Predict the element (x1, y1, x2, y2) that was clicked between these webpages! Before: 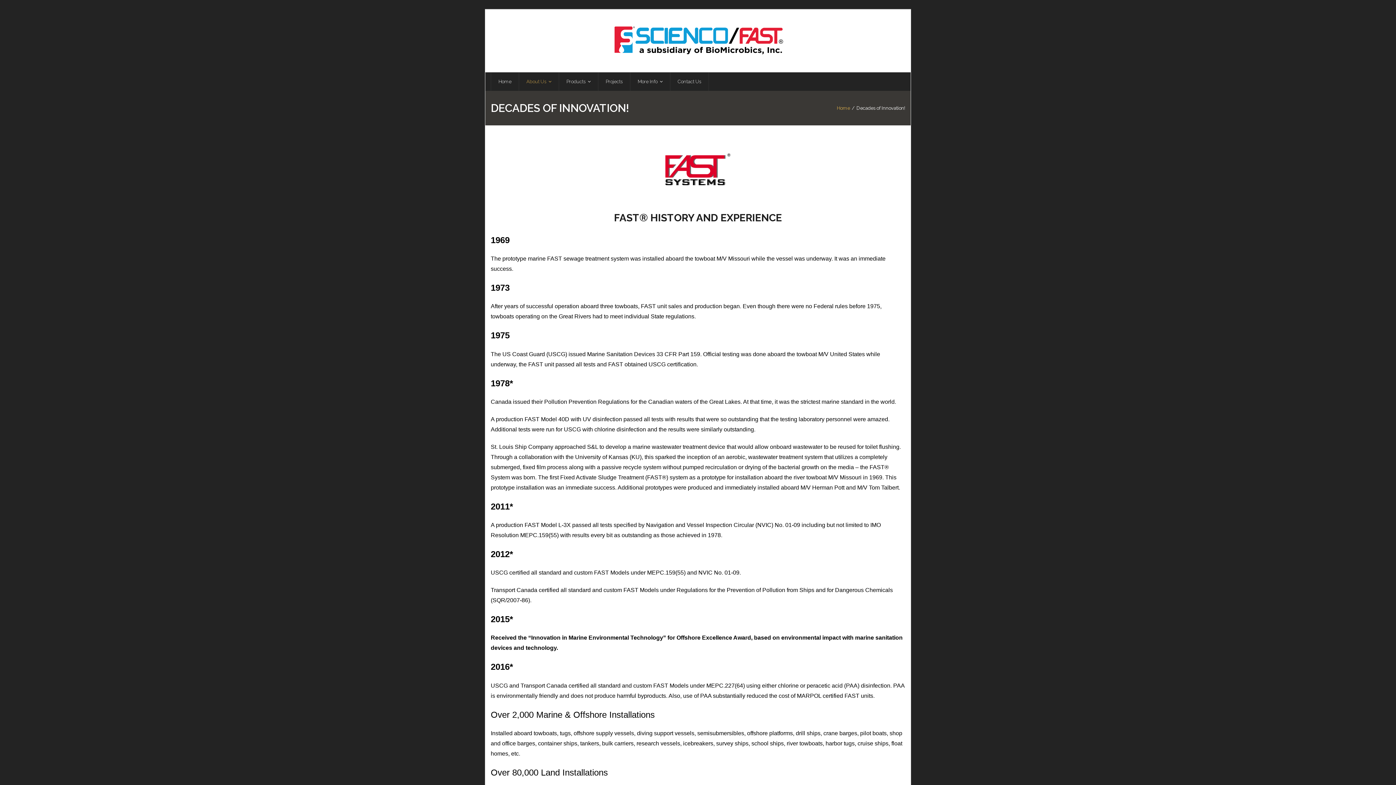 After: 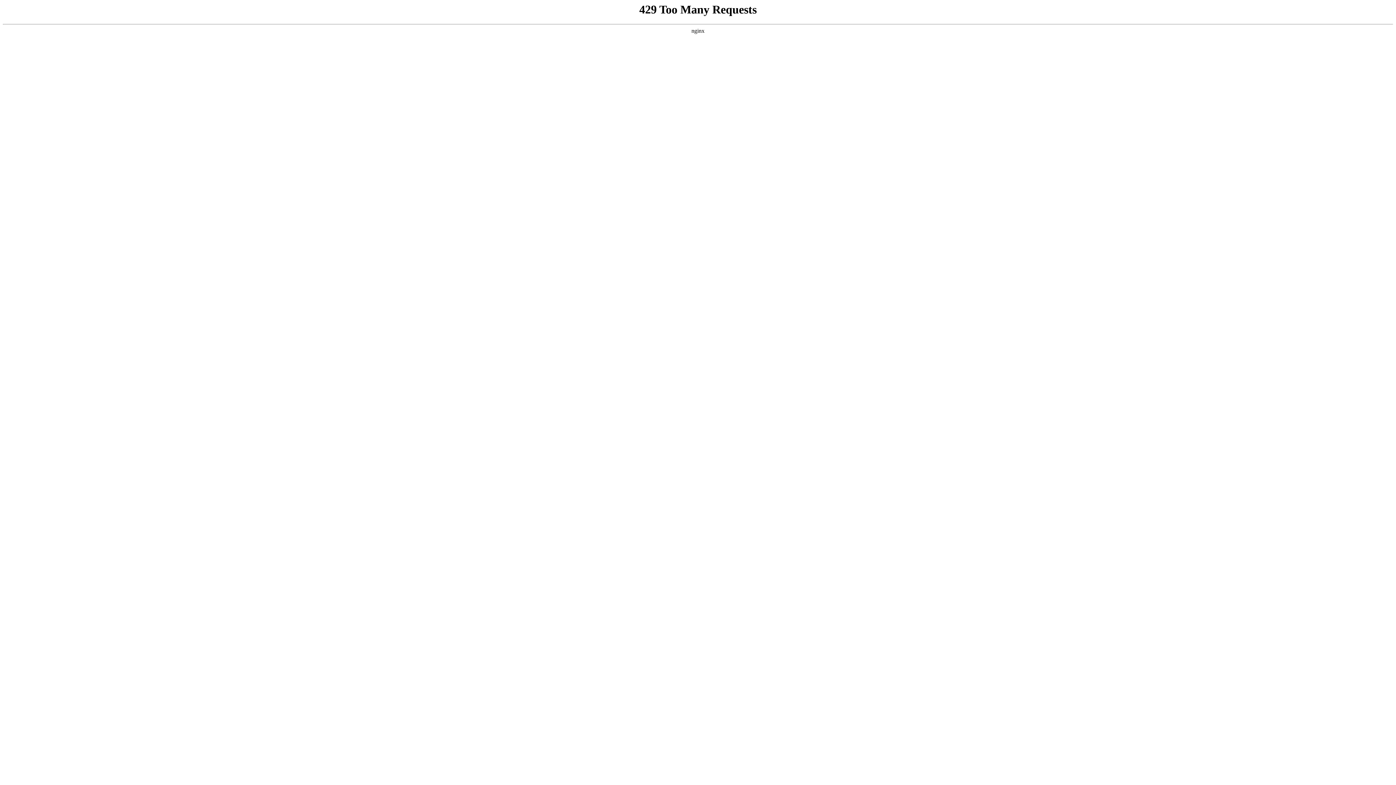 Action: label: Products bbox: (558, 72, 598, 90)